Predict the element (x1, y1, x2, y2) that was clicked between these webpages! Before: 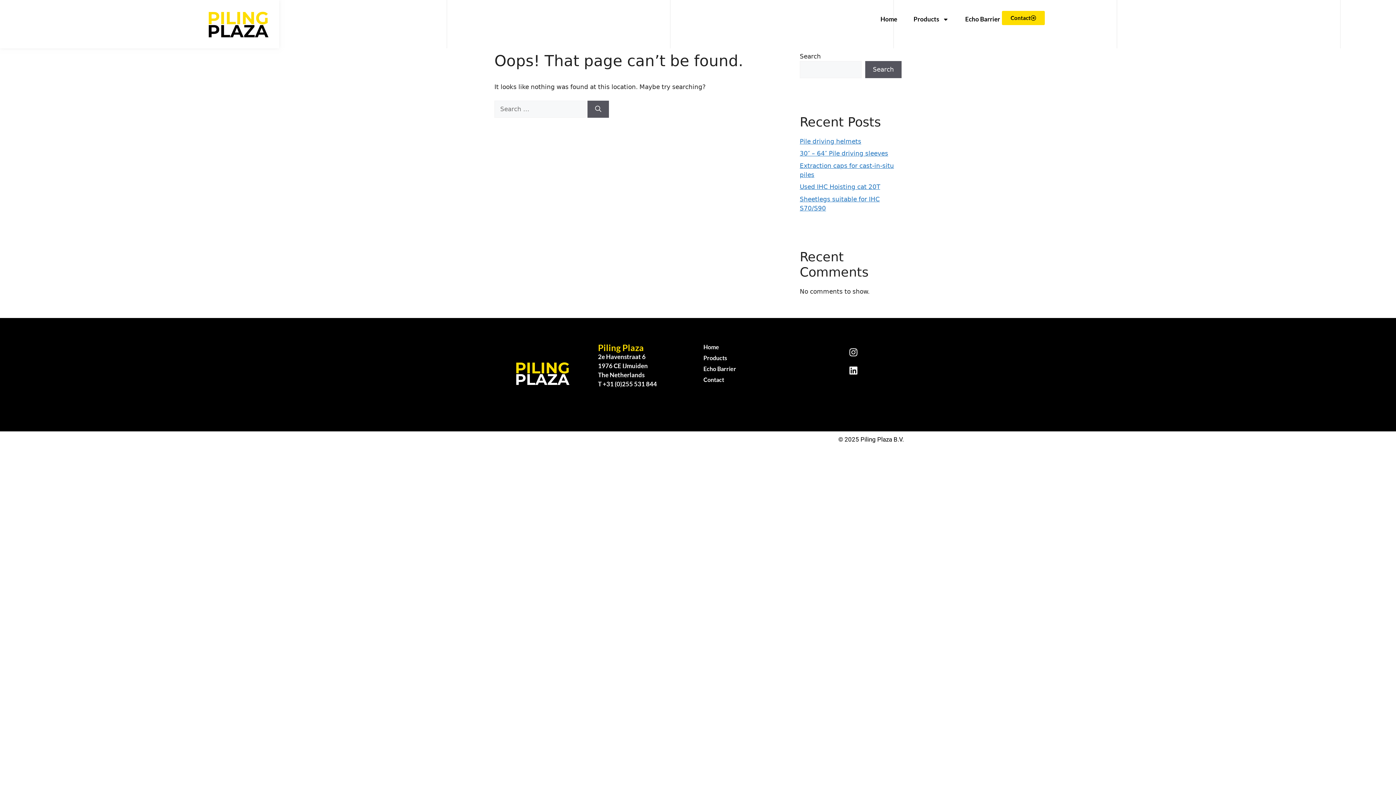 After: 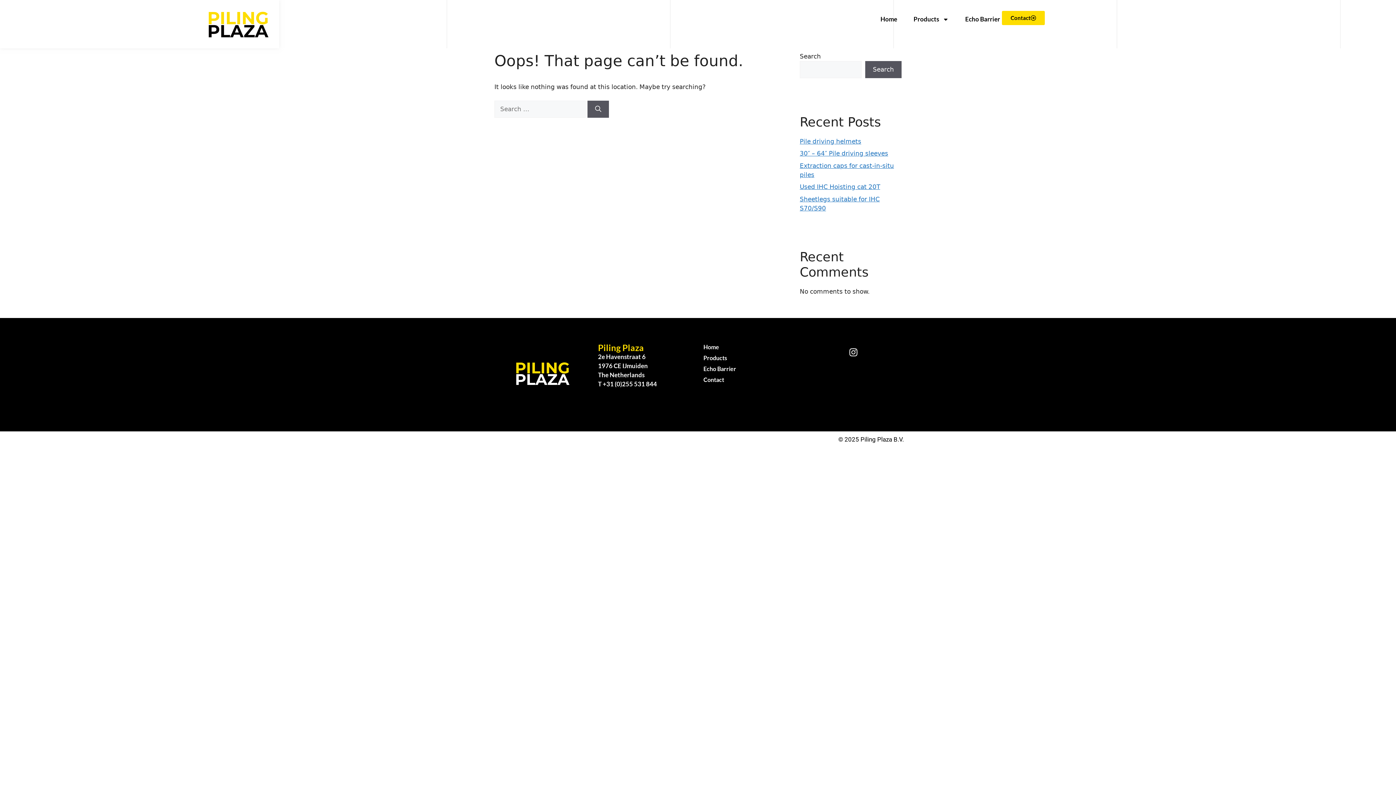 Action: label: Linkedin bbox: (844, 361, 862, 379)